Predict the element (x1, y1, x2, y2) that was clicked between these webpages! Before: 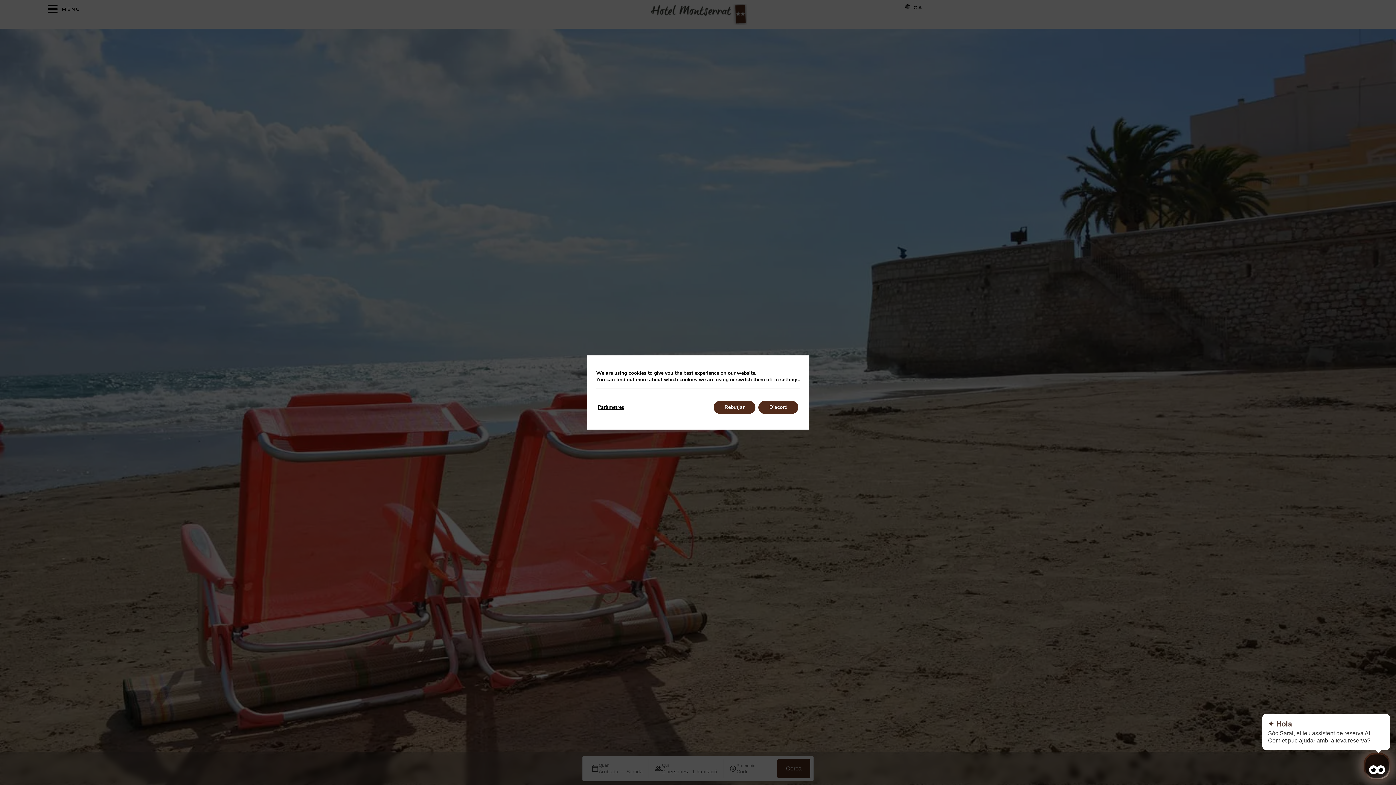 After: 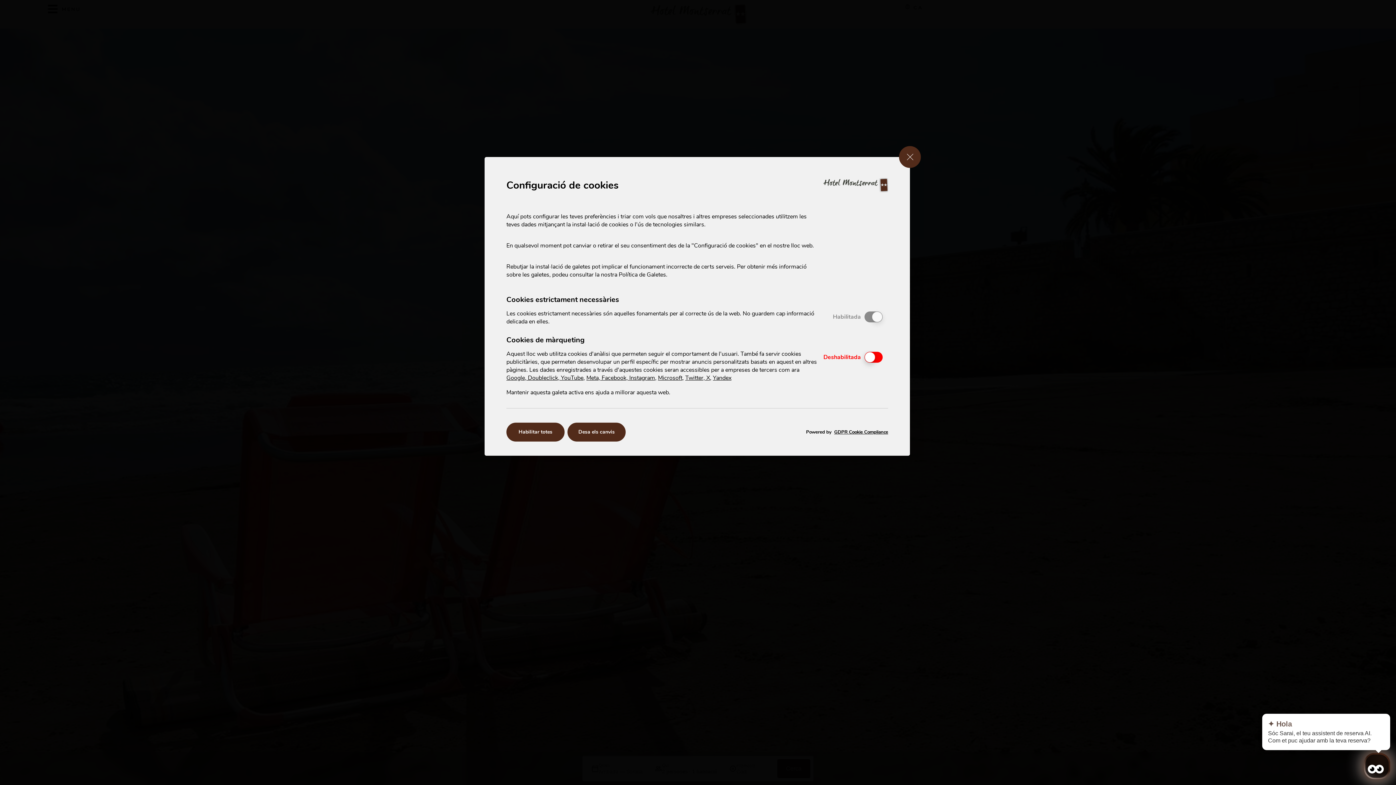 Action: bbox: (597, 401, 624, 414) label: Paràmetres